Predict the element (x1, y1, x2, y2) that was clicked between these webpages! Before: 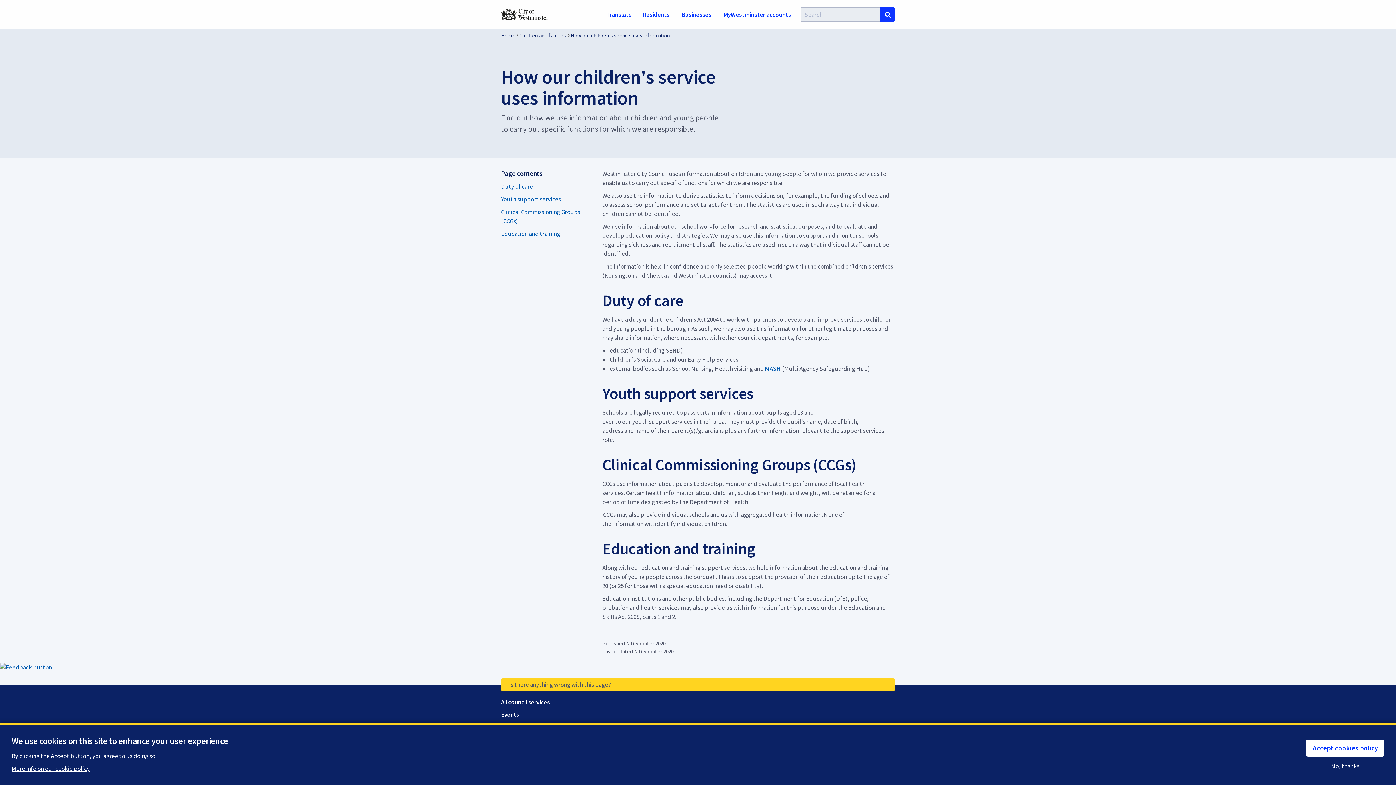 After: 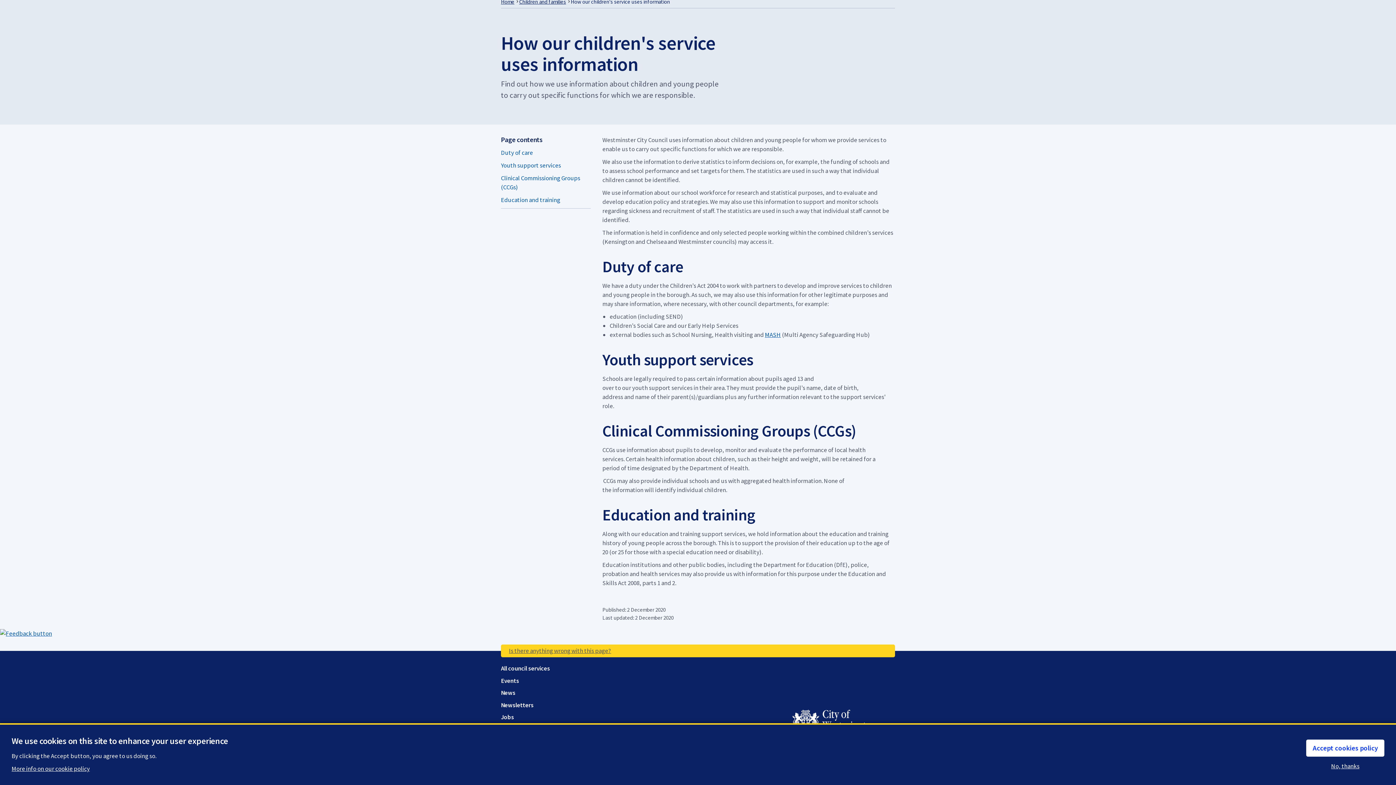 Action: label: Education and training bbox: (501, 229, 590, 242)